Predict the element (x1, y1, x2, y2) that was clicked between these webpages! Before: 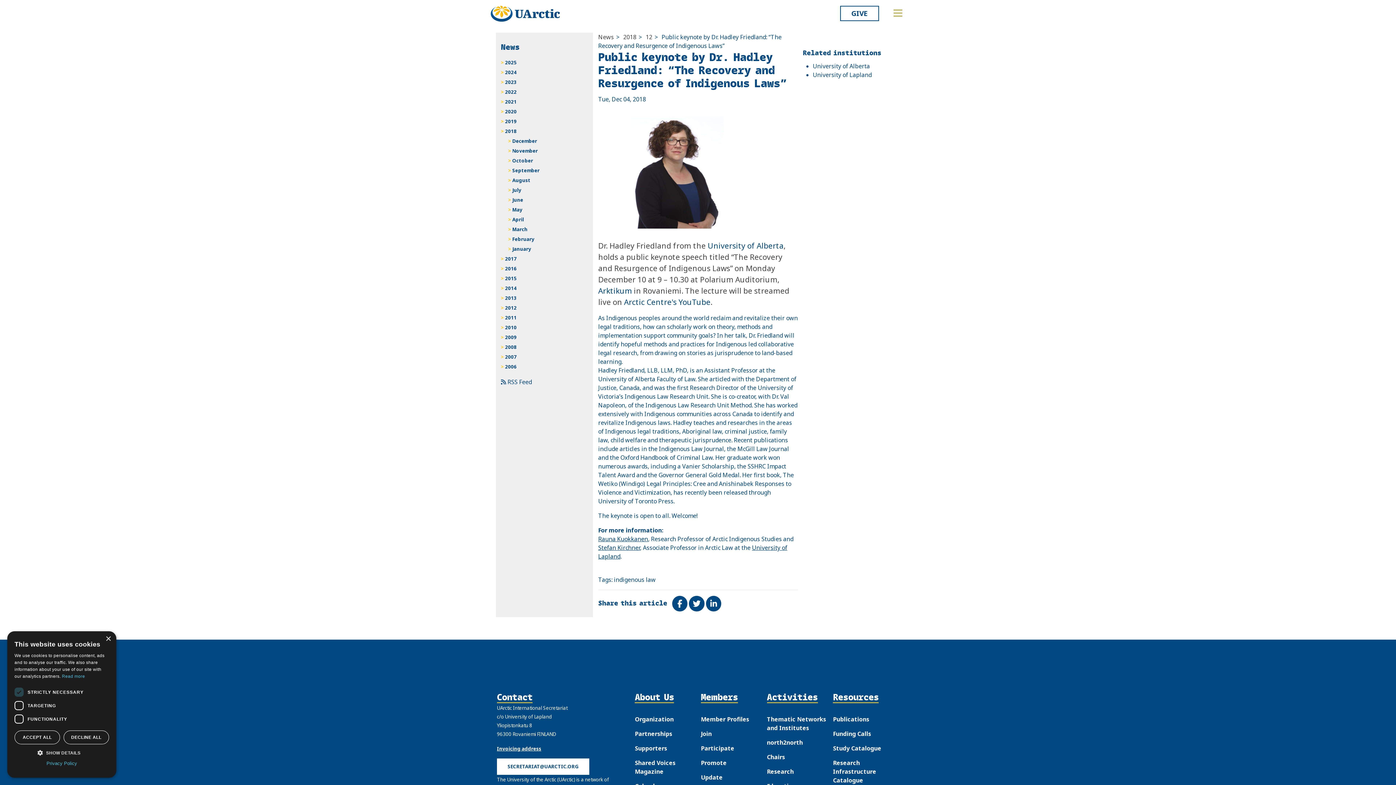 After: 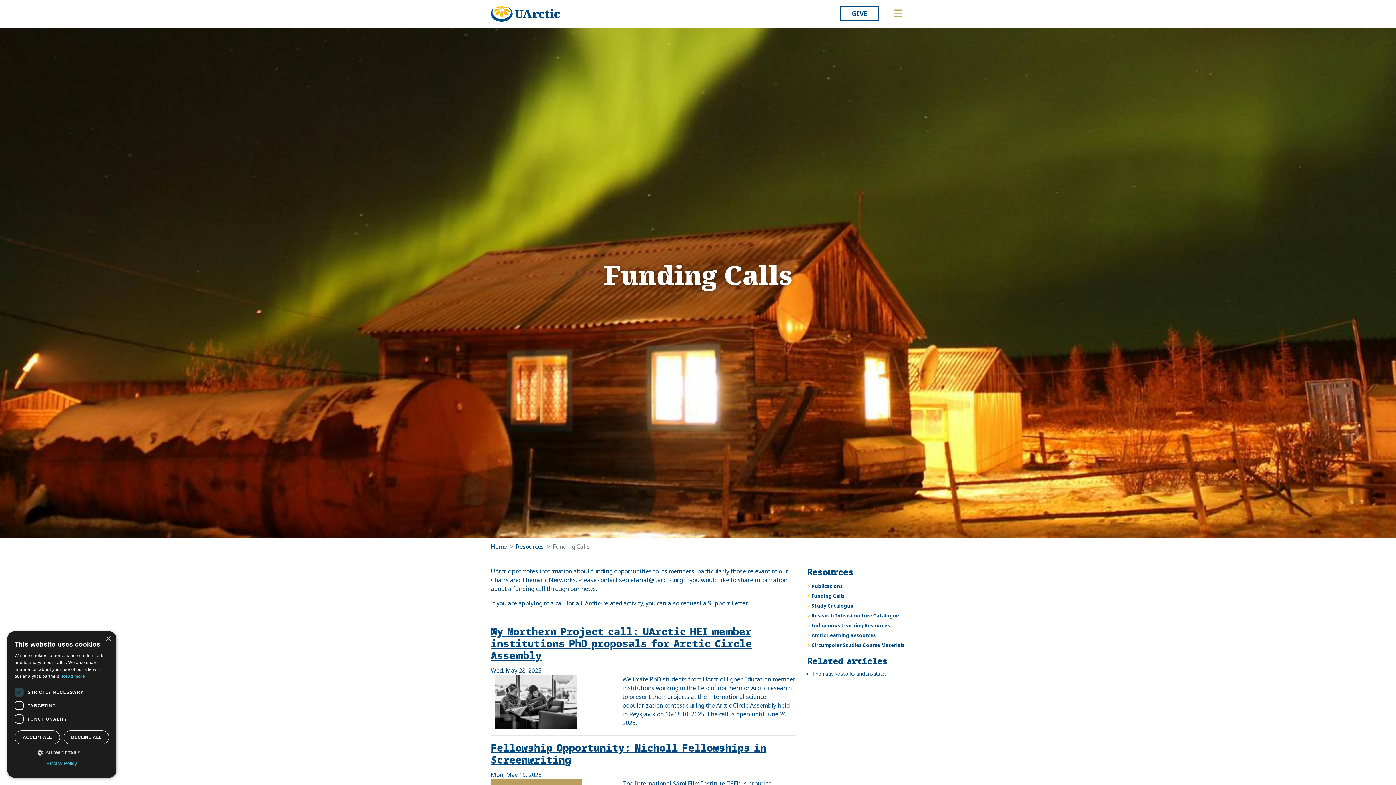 Action: bbox: (833, 729, 871, 738) label: Funding Calls